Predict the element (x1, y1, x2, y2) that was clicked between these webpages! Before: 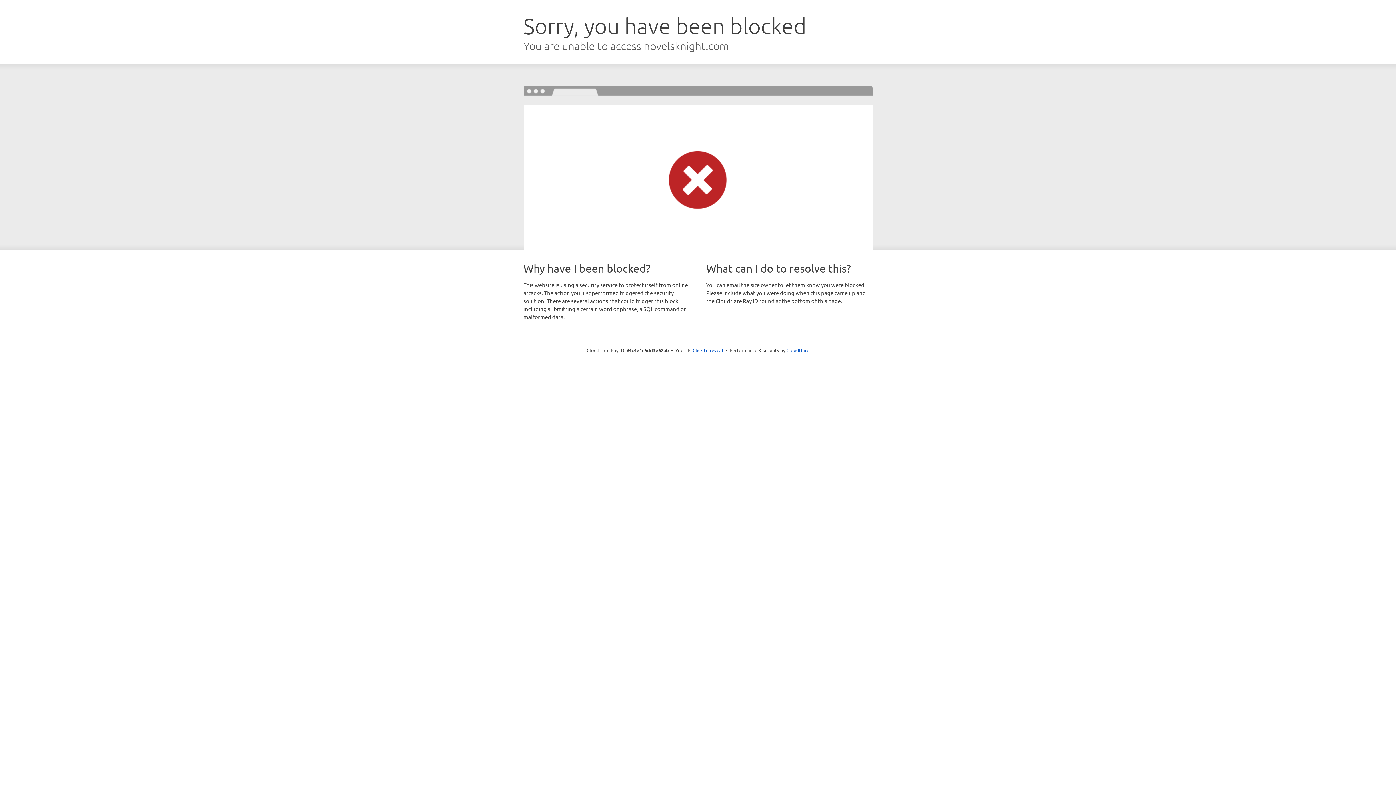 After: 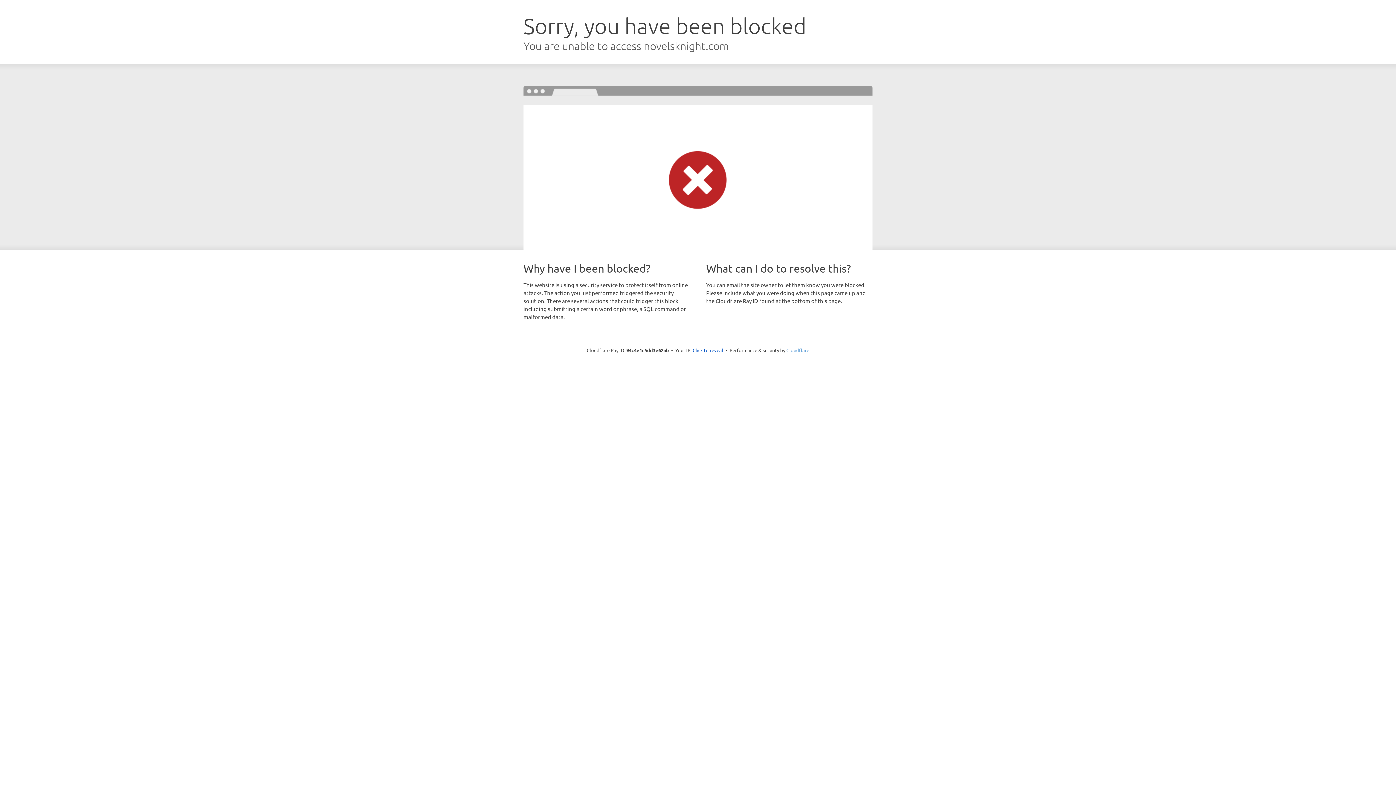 Action: label: Cloudflare bbox: (786, 347, 809, 353)